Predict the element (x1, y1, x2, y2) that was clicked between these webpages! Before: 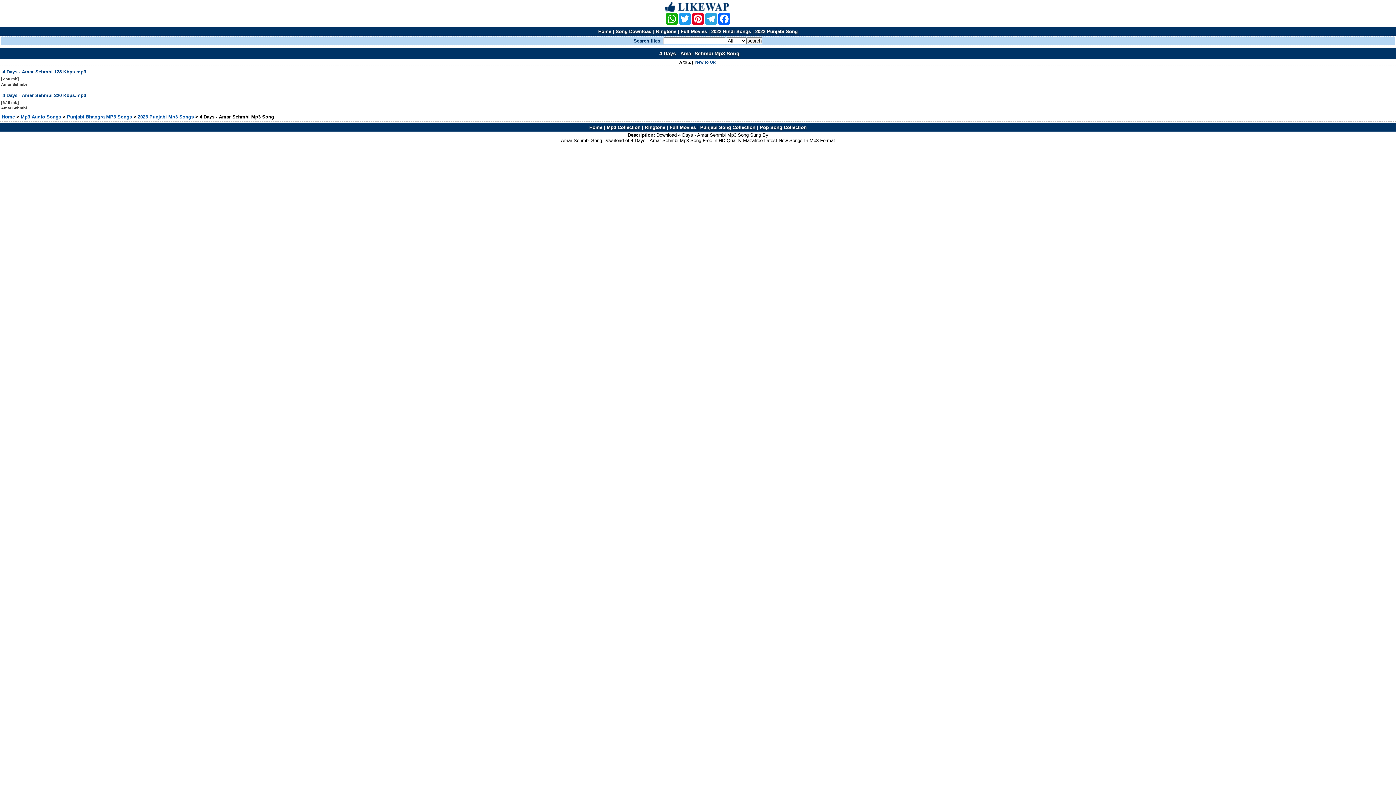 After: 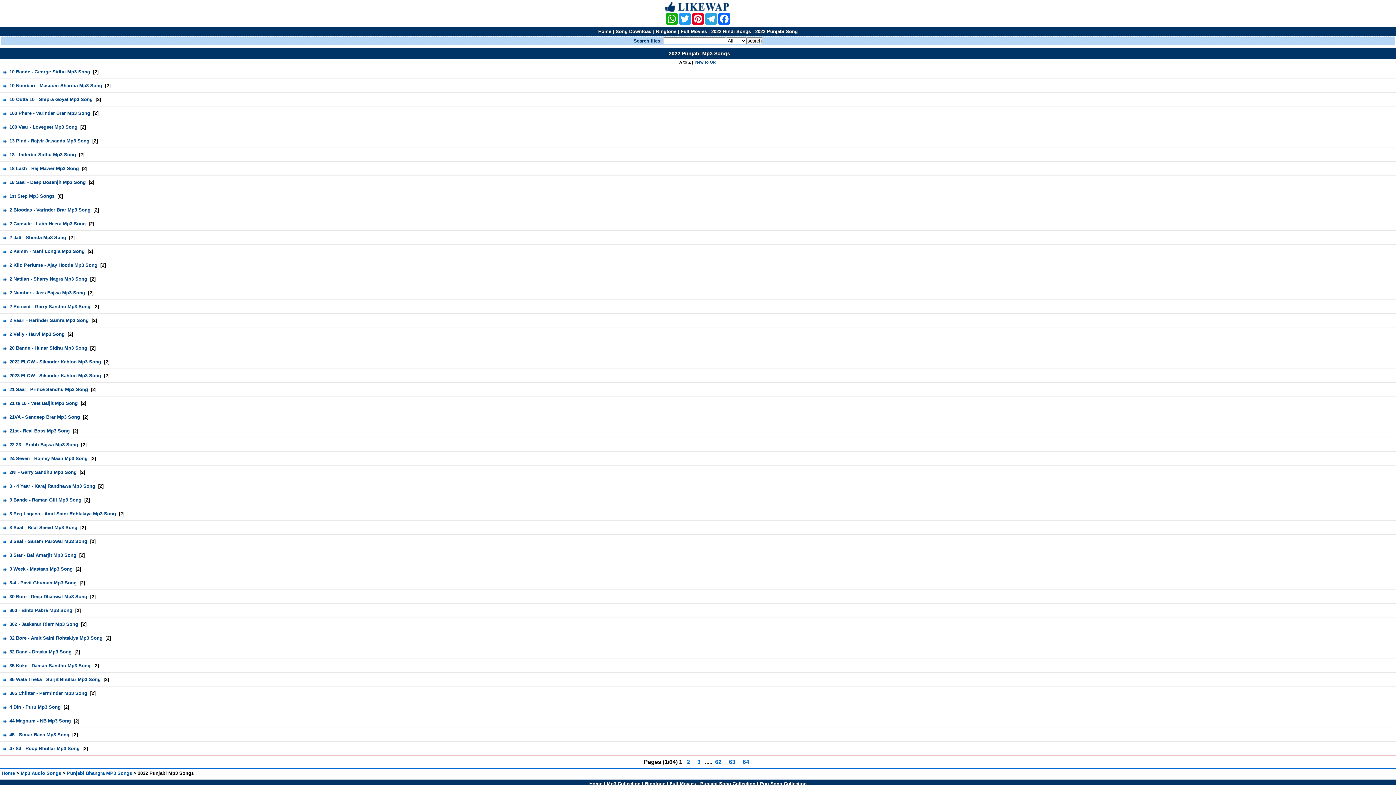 Action: bbox: (755, 28, 798, 34) label: 2022 Punjabi Song